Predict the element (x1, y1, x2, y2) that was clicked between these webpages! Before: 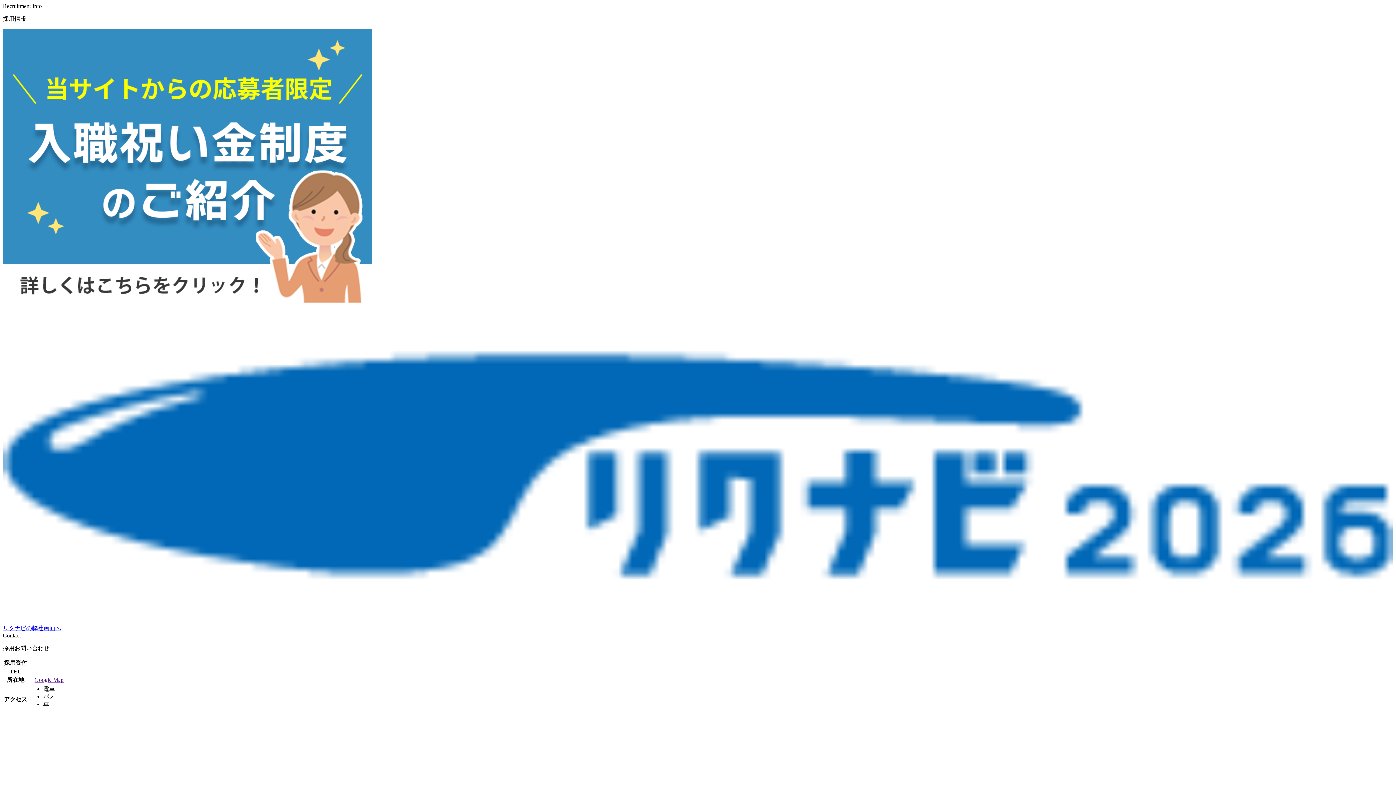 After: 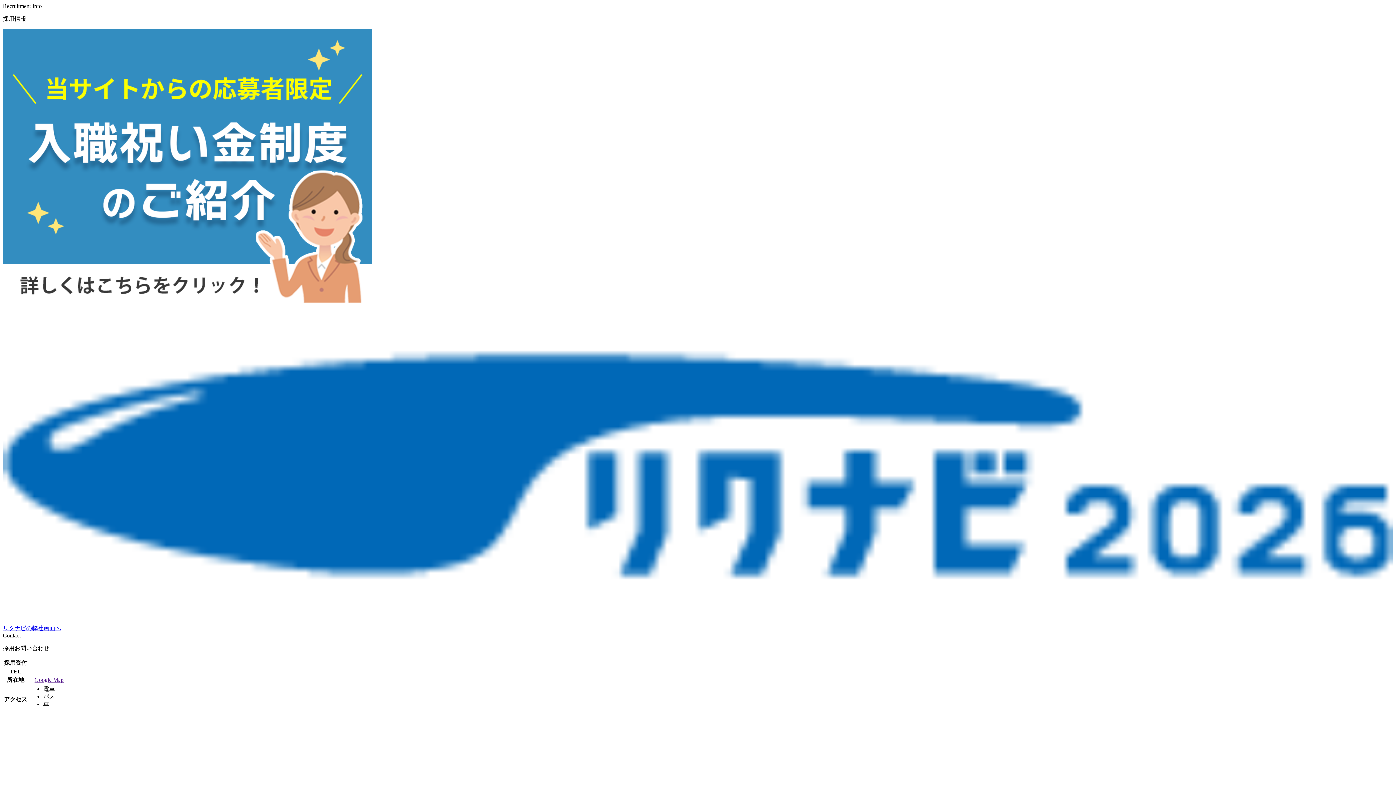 Action: bbox: (34, 676, 63, 683) label: Google Map